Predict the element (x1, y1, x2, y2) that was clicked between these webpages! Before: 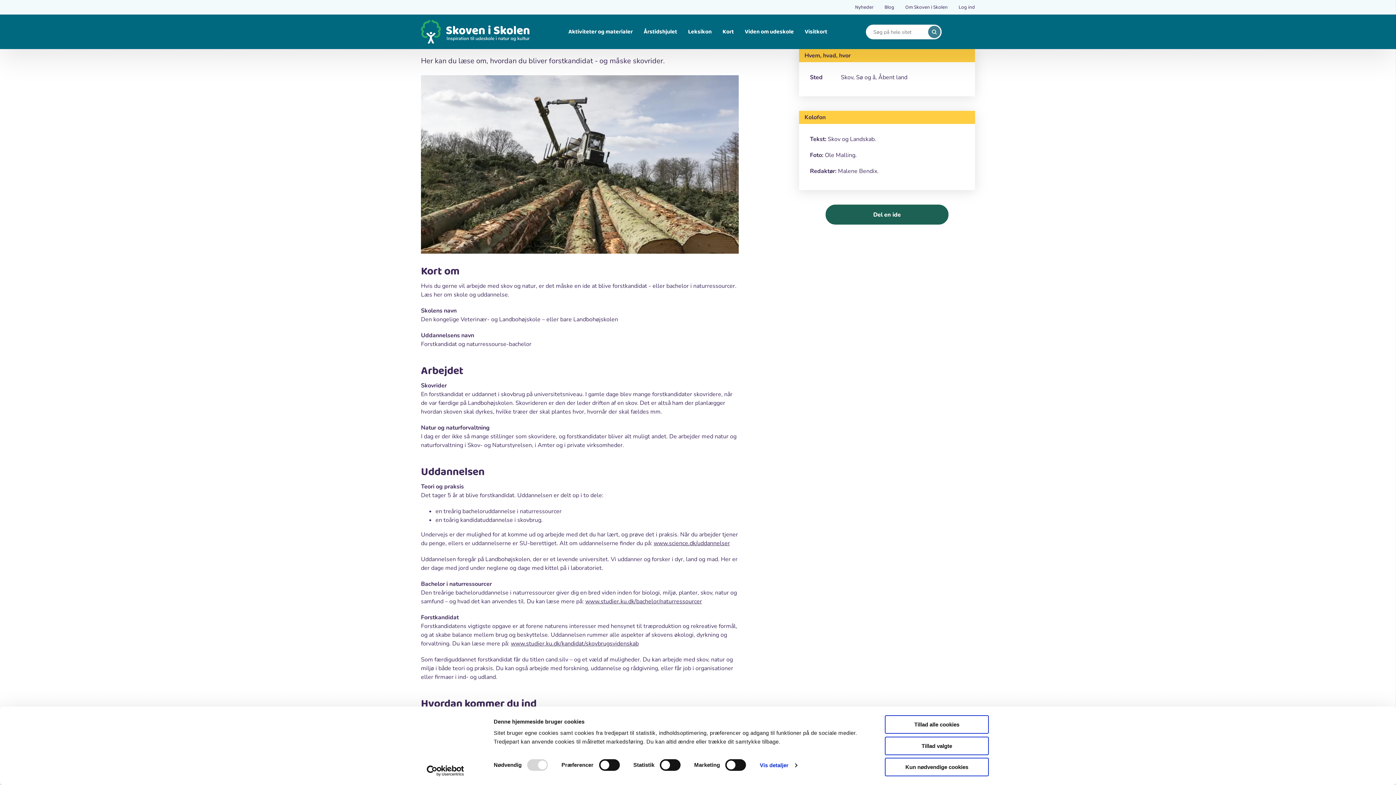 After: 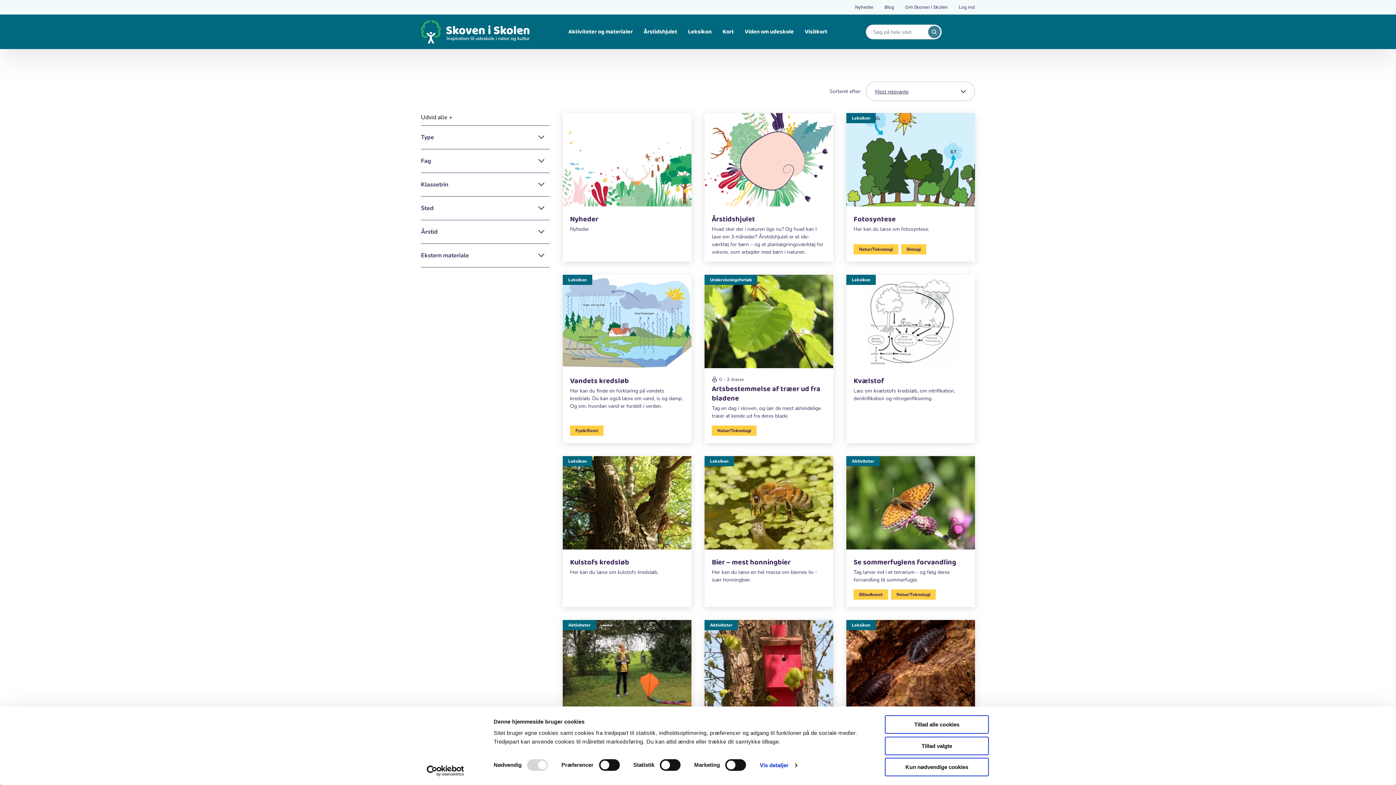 Action: label: search bbox: (928, 25, 940, 38)